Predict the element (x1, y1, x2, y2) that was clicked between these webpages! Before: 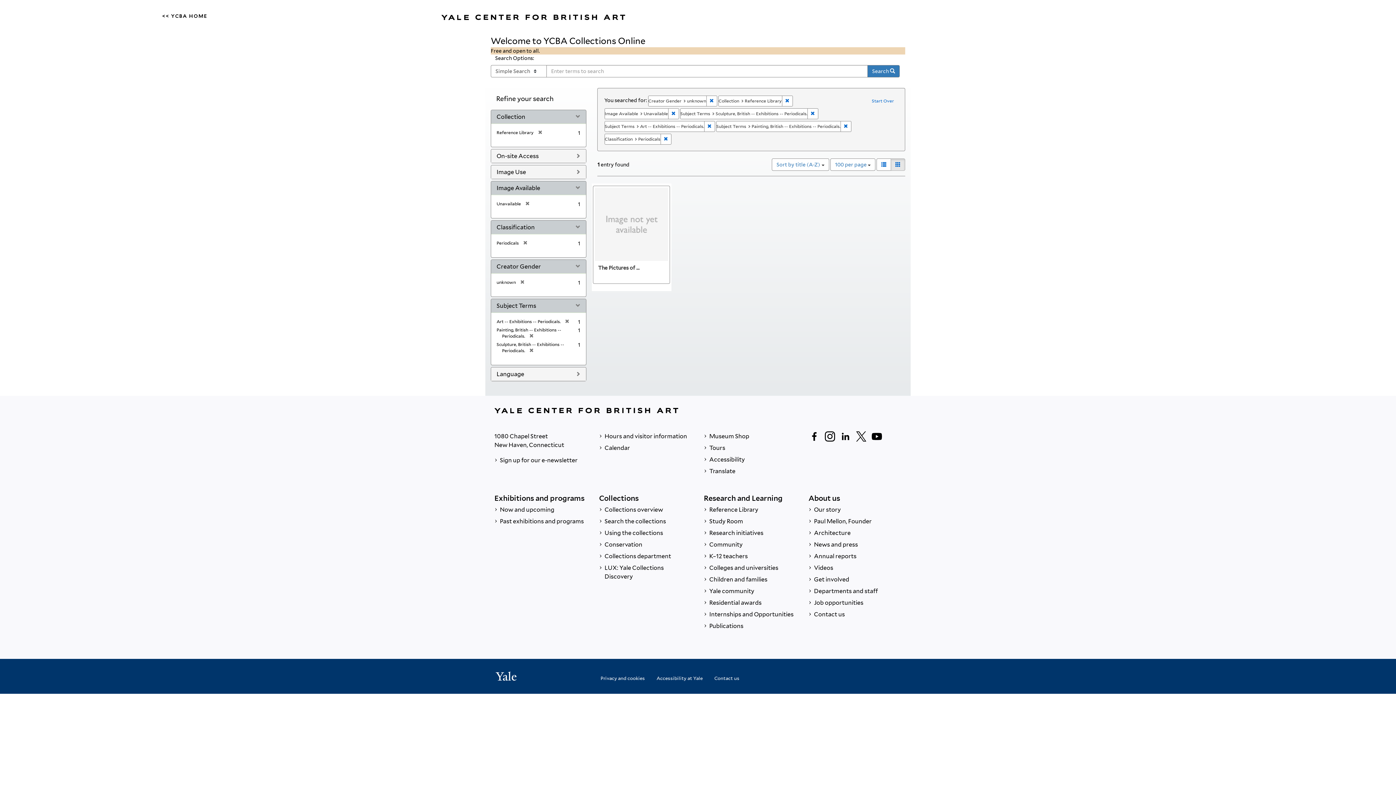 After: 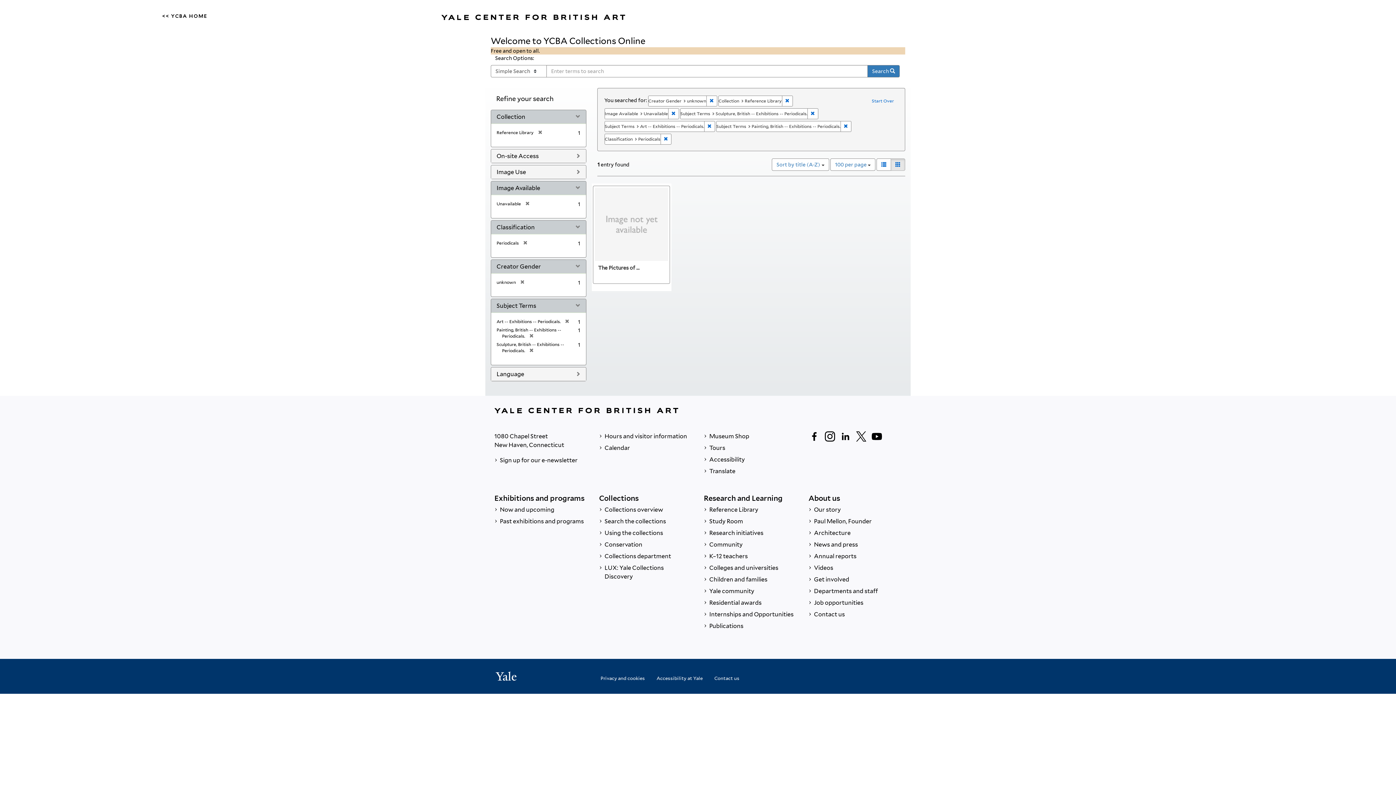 Action: label: Twitter bbox: (855, 430, 867, 442)